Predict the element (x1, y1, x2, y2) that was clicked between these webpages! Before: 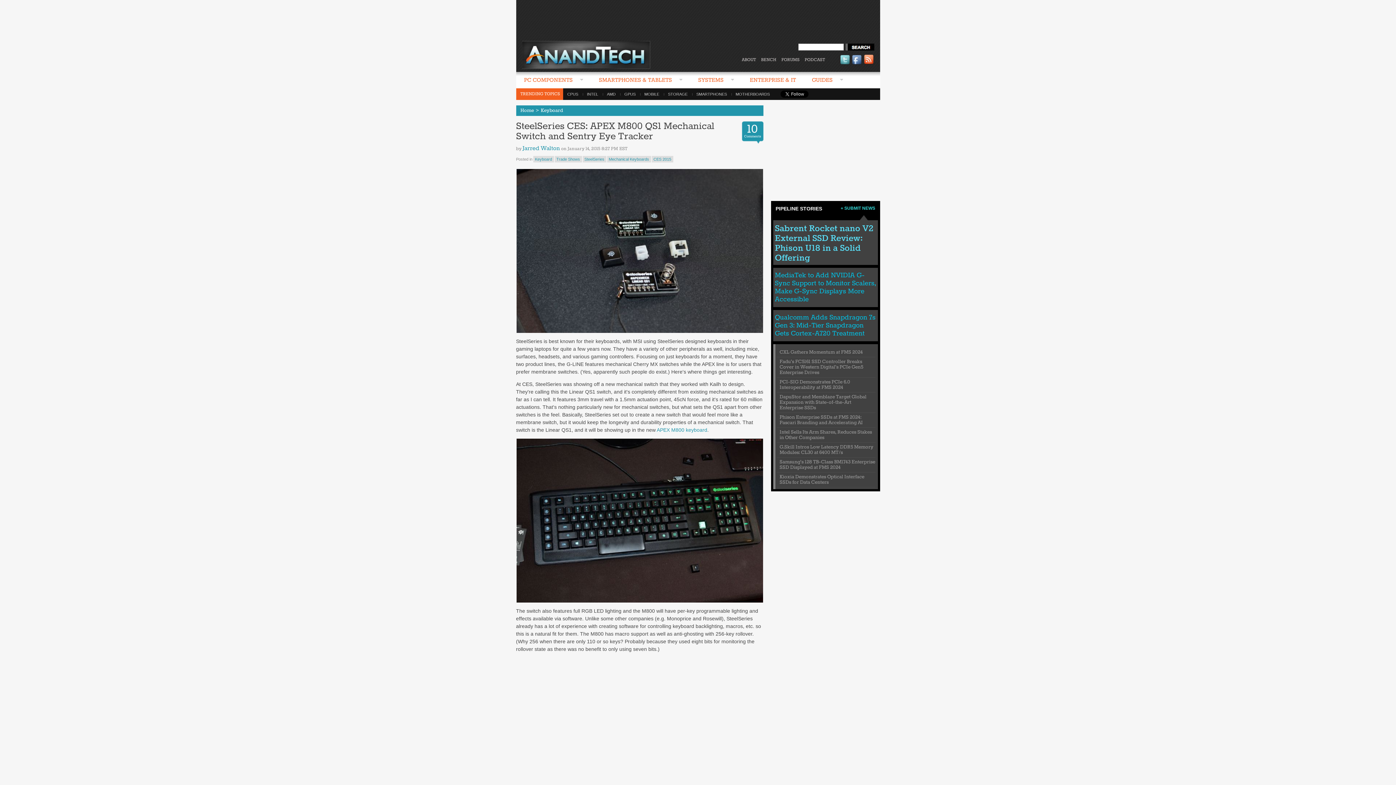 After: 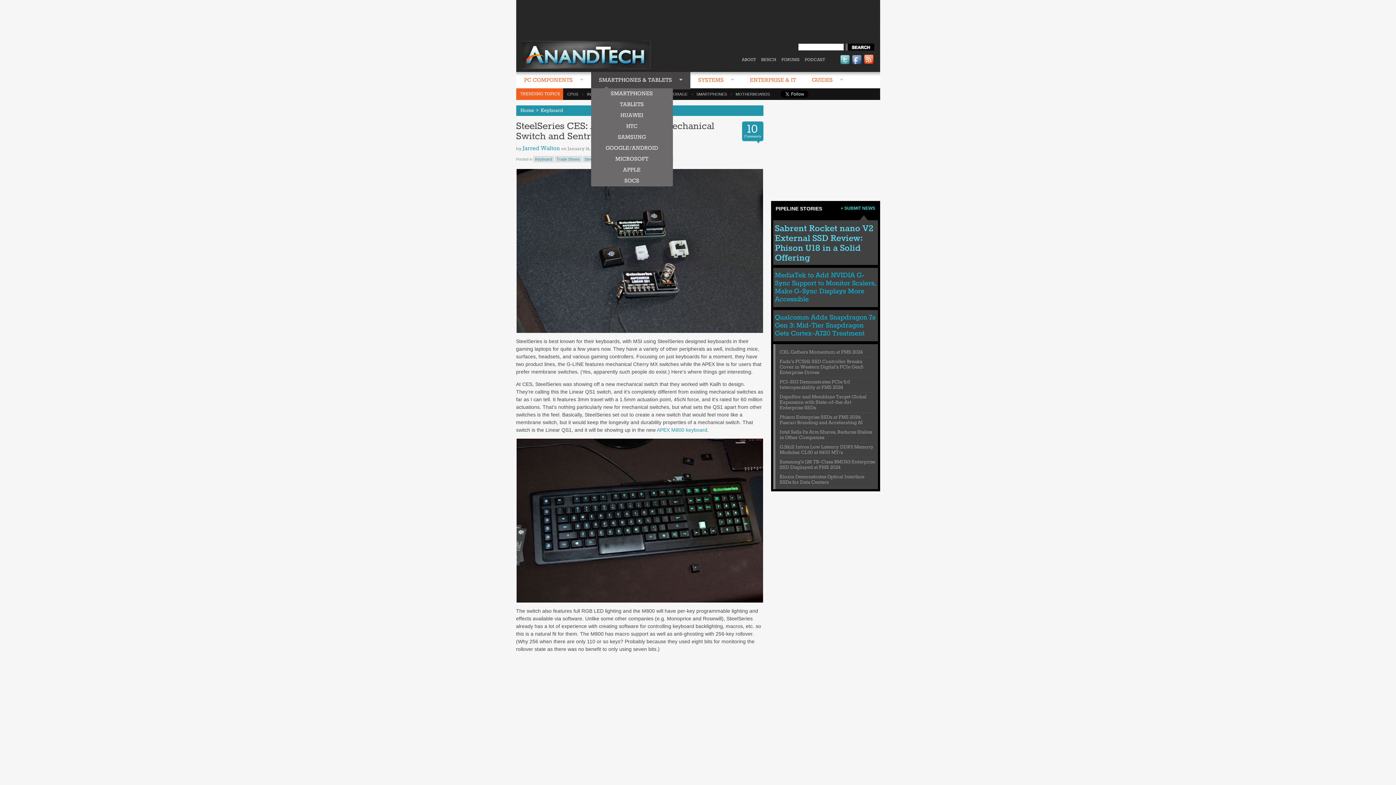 Action: label: SMARTPHONES & TABLETS  bbox: (591, 72, 690, 89)